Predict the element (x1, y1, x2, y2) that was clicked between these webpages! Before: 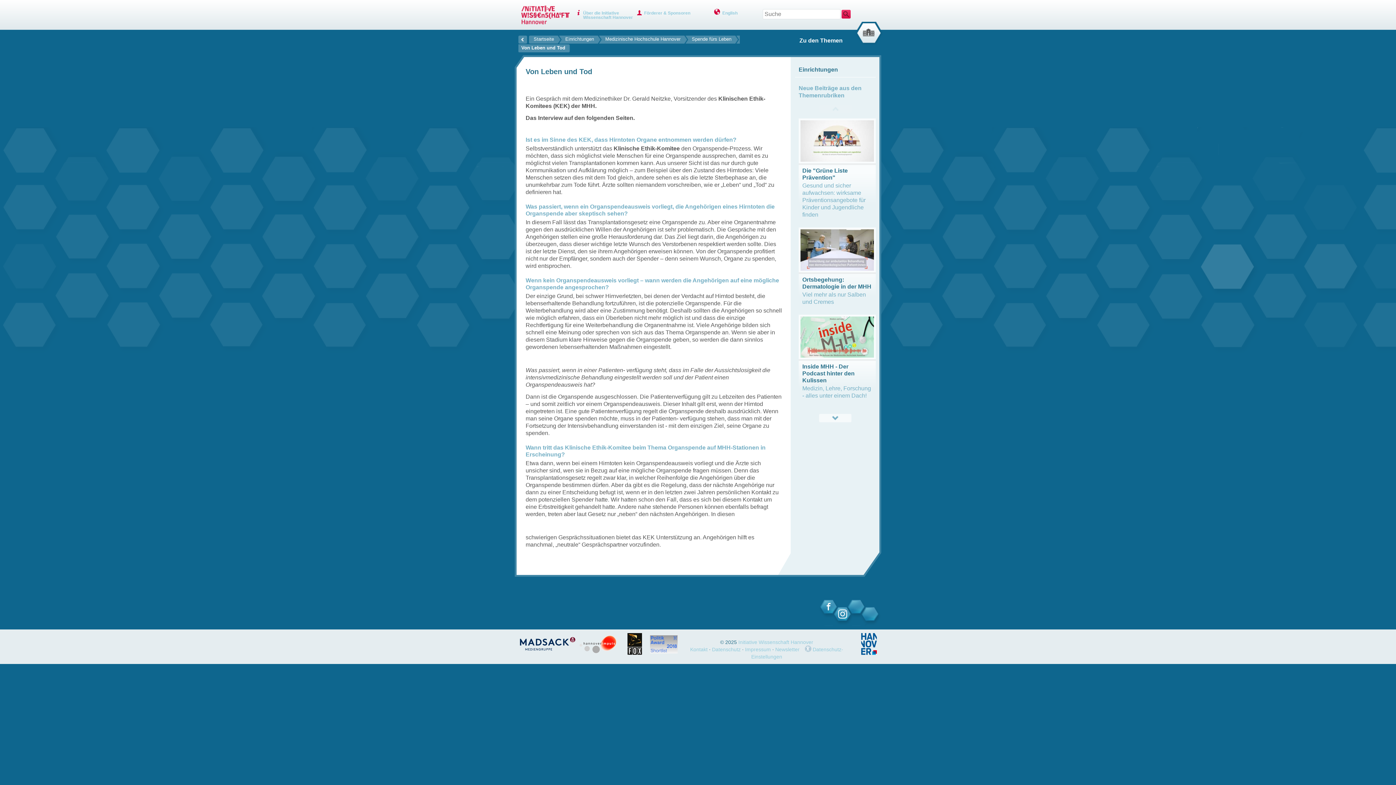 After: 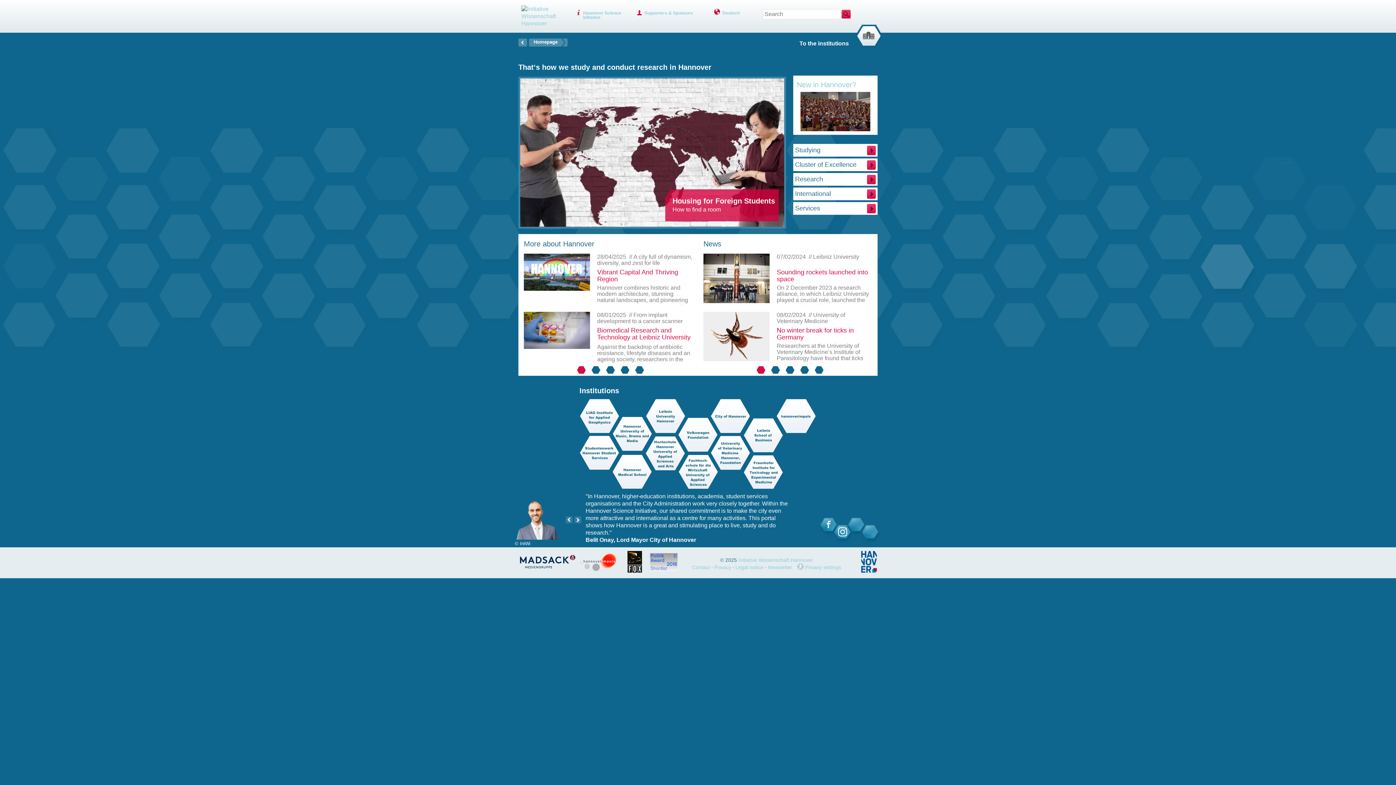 Action: bbox: (713, 9, 759, 21) label: English